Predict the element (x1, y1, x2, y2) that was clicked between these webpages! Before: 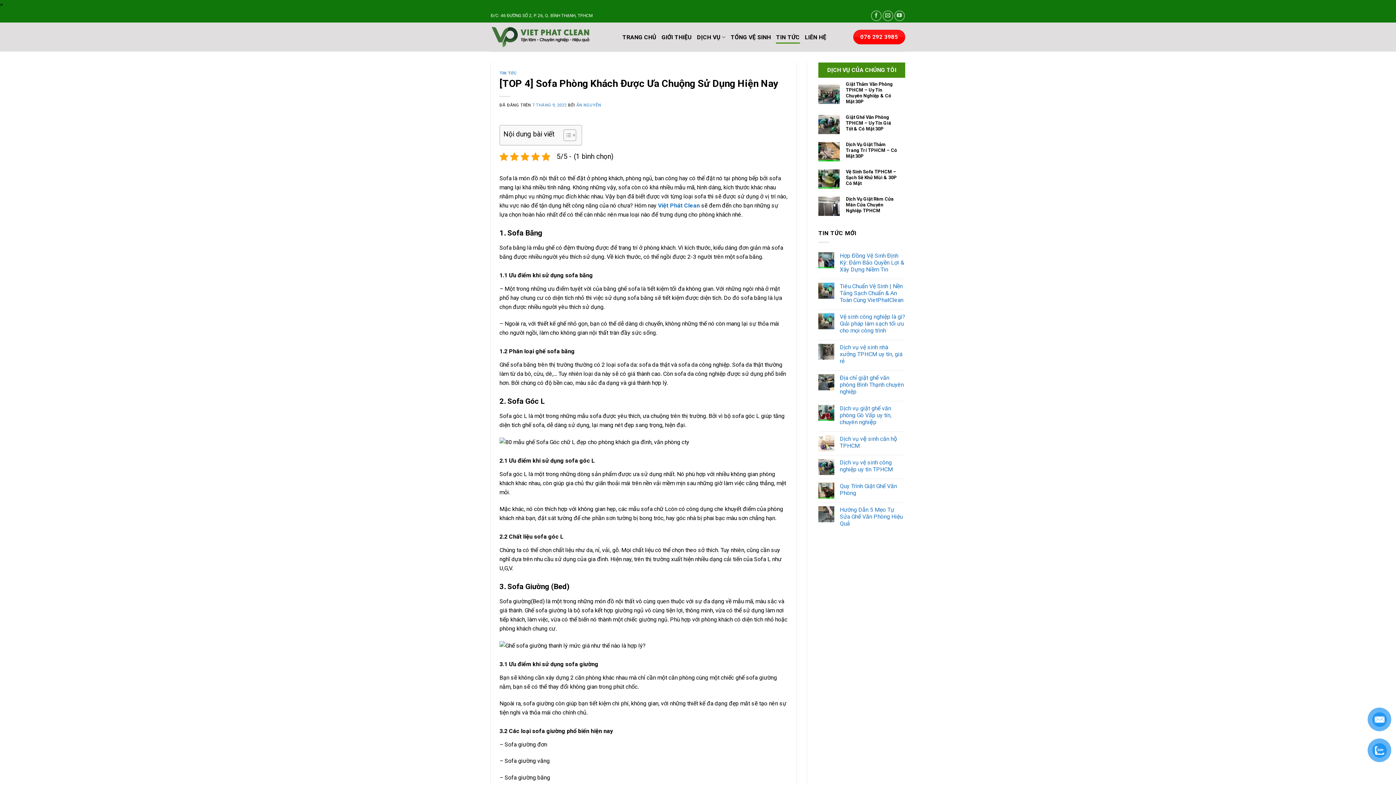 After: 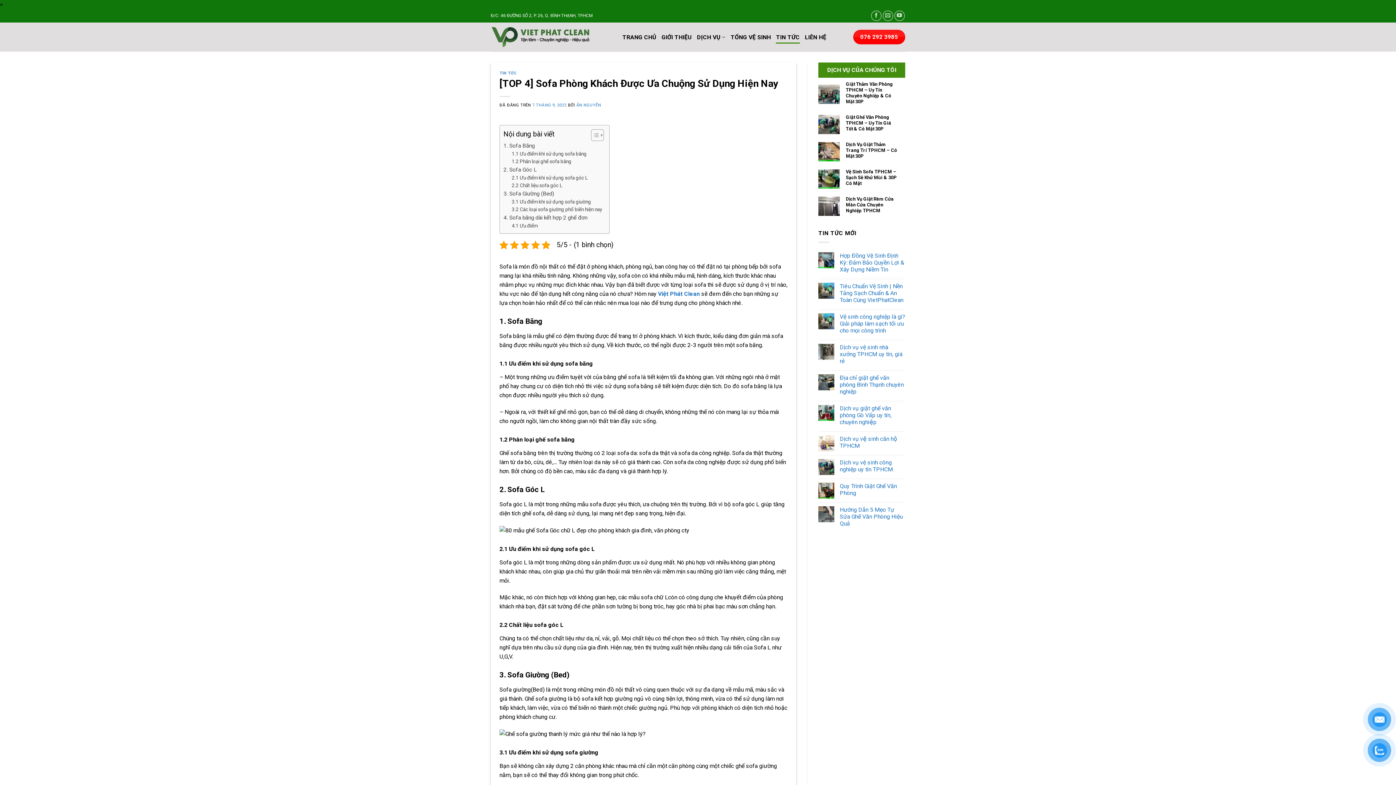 Action: label: Toggle Table of Content bbox: (558, 128, 574, 141)